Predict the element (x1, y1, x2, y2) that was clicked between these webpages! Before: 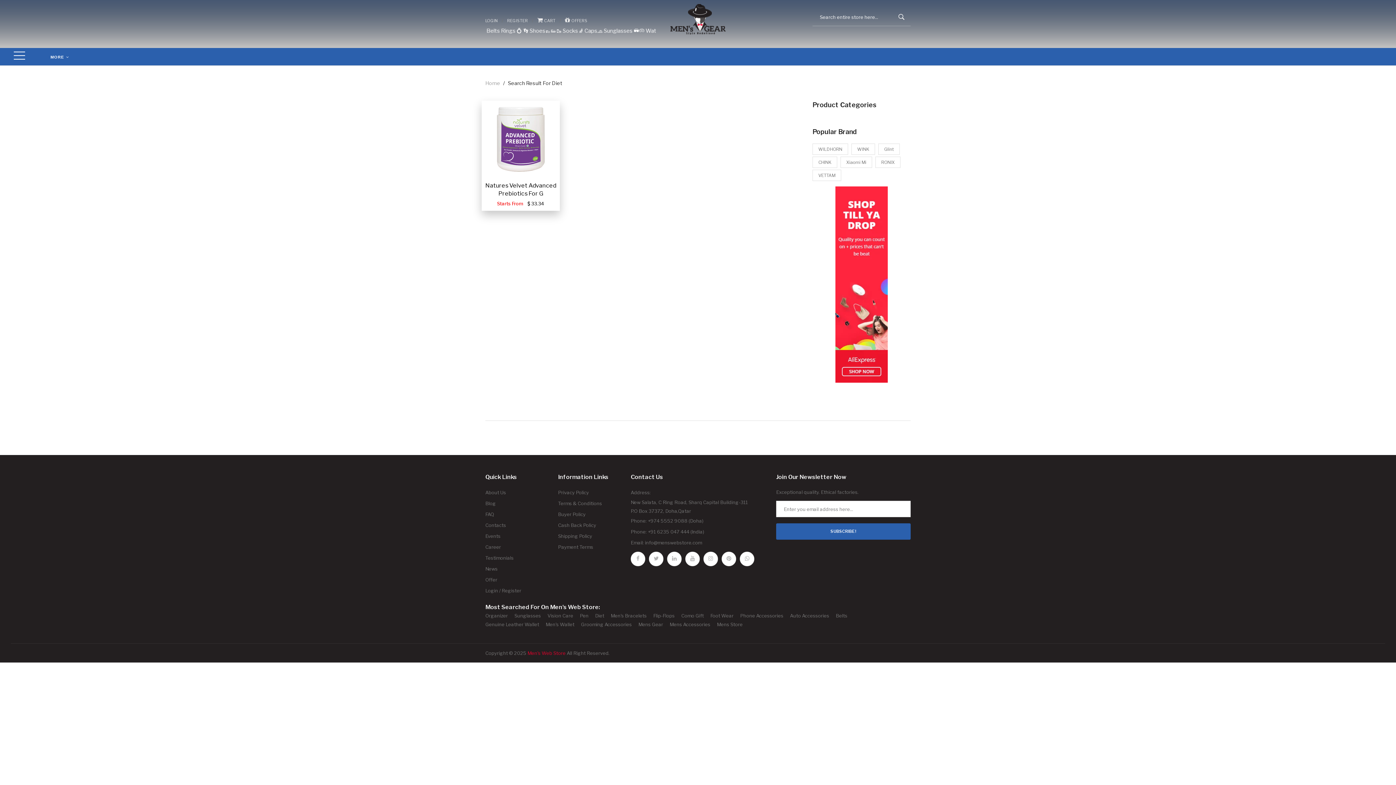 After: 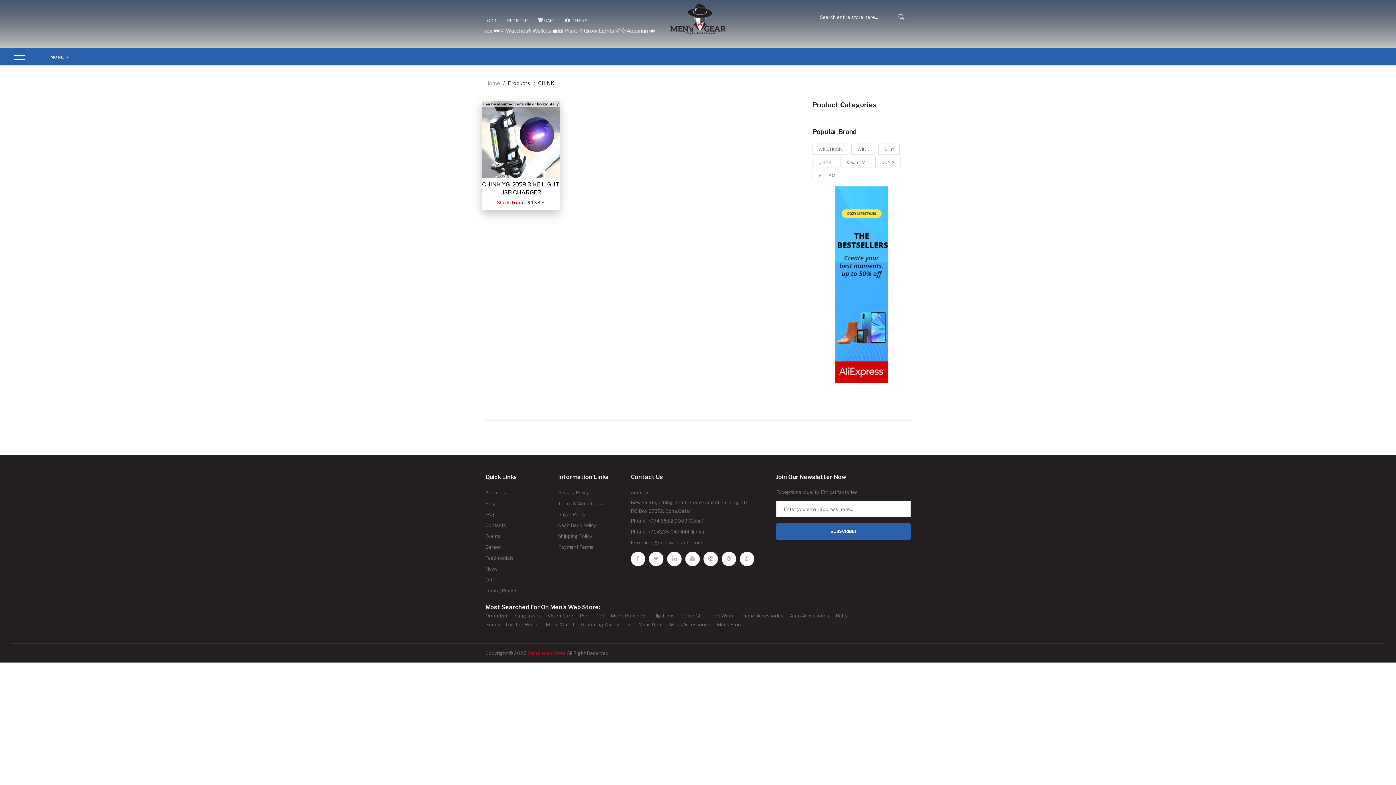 Action: bbox: (812, 156, 837, 168) label: CHINK